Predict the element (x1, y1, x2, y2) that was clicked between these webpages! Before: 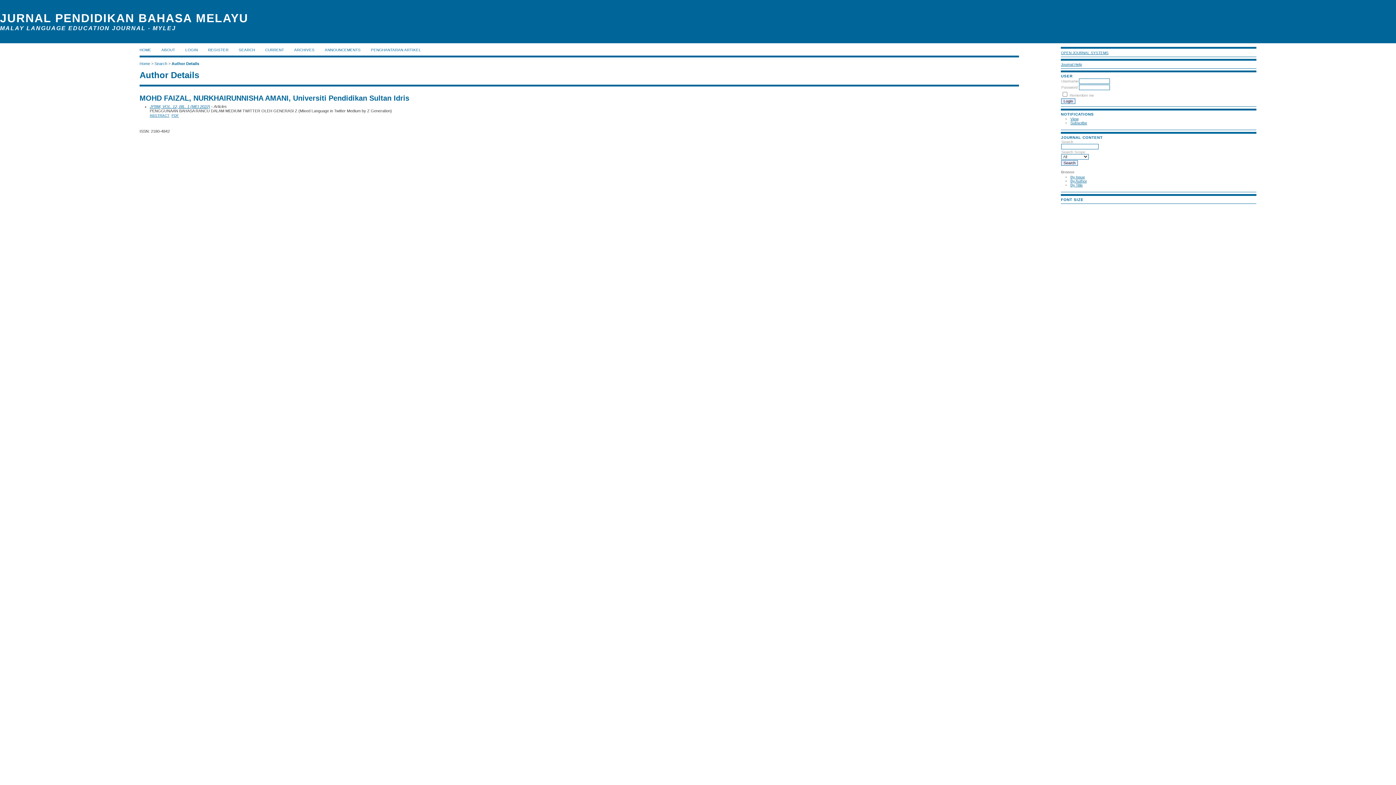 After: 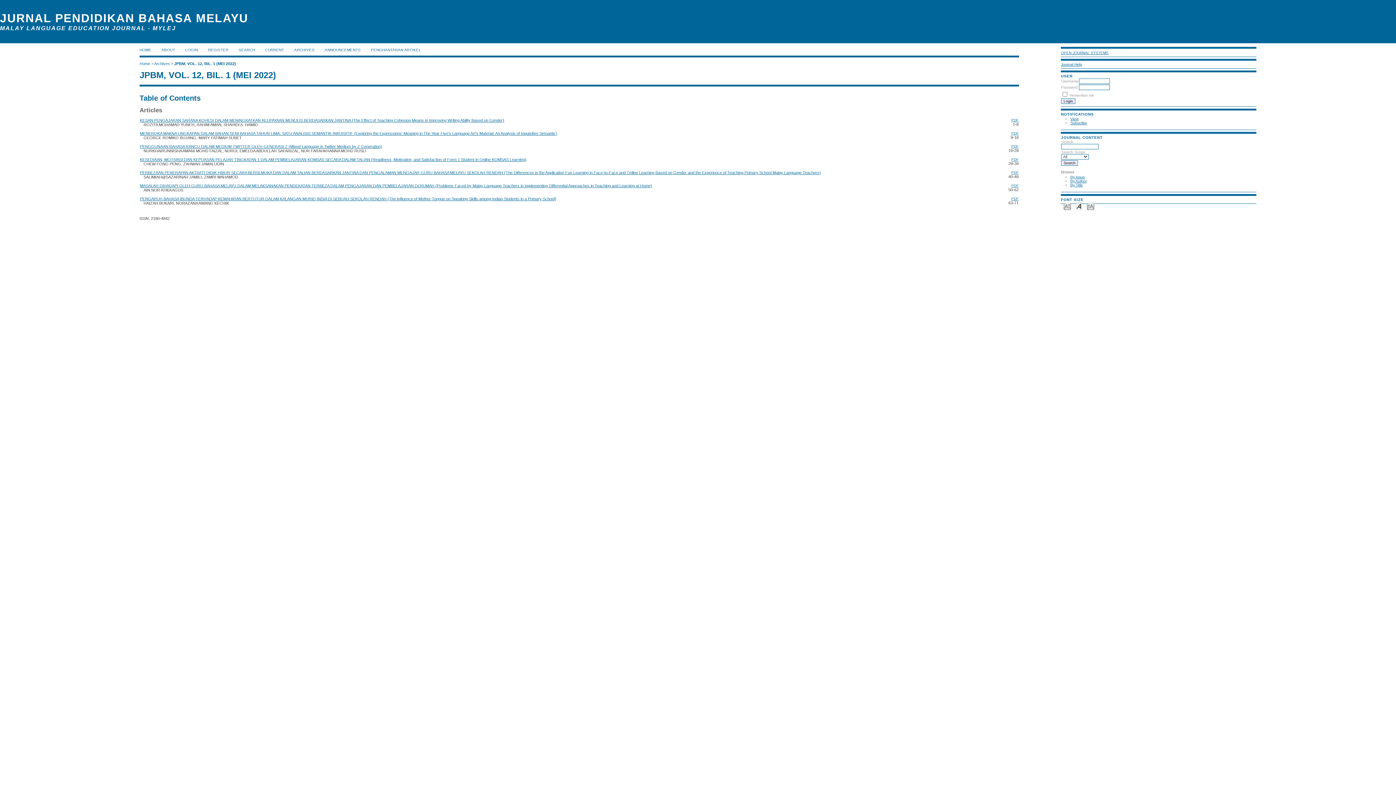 Action: label: JPBM, VOL. 12, BIL. 1 (MEI 2022) bbox: (149, 104, 210, 108)